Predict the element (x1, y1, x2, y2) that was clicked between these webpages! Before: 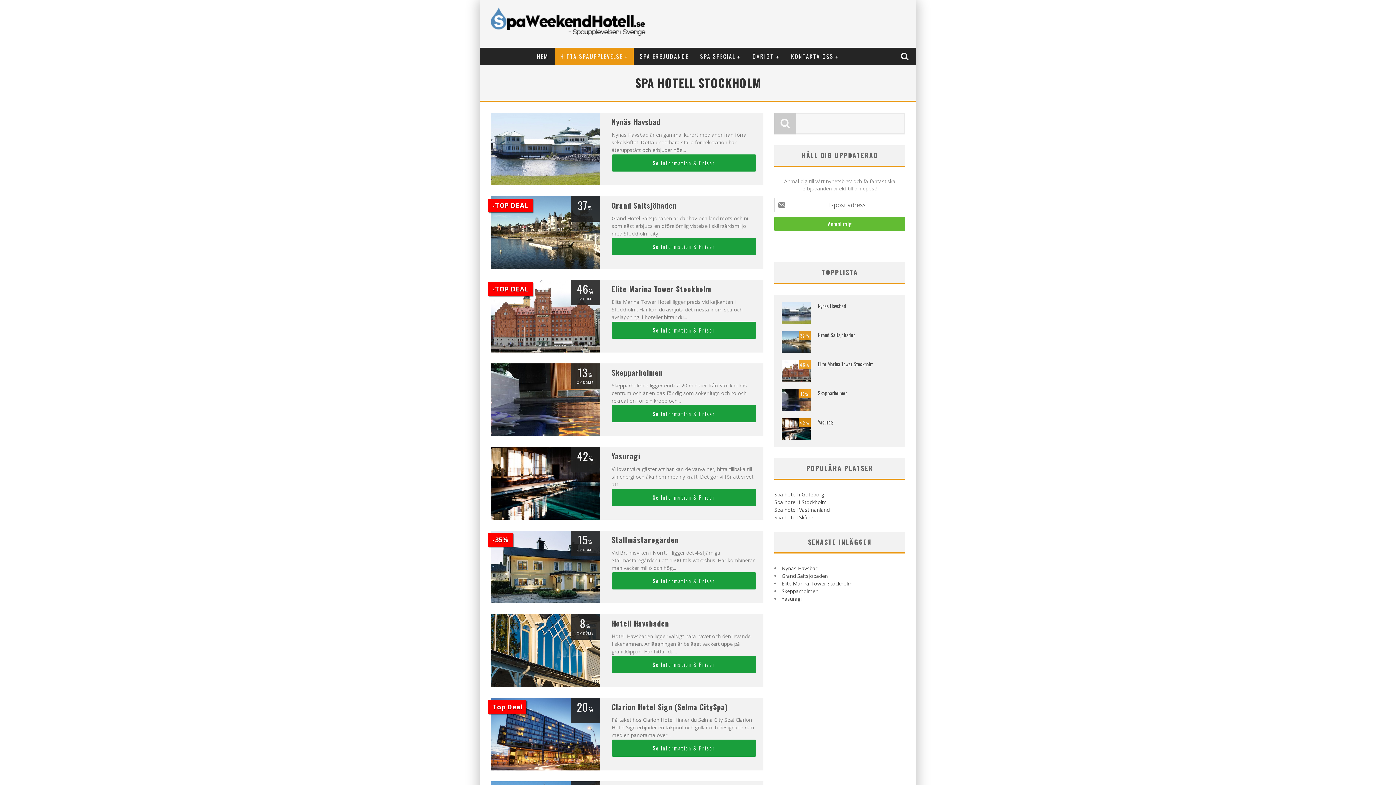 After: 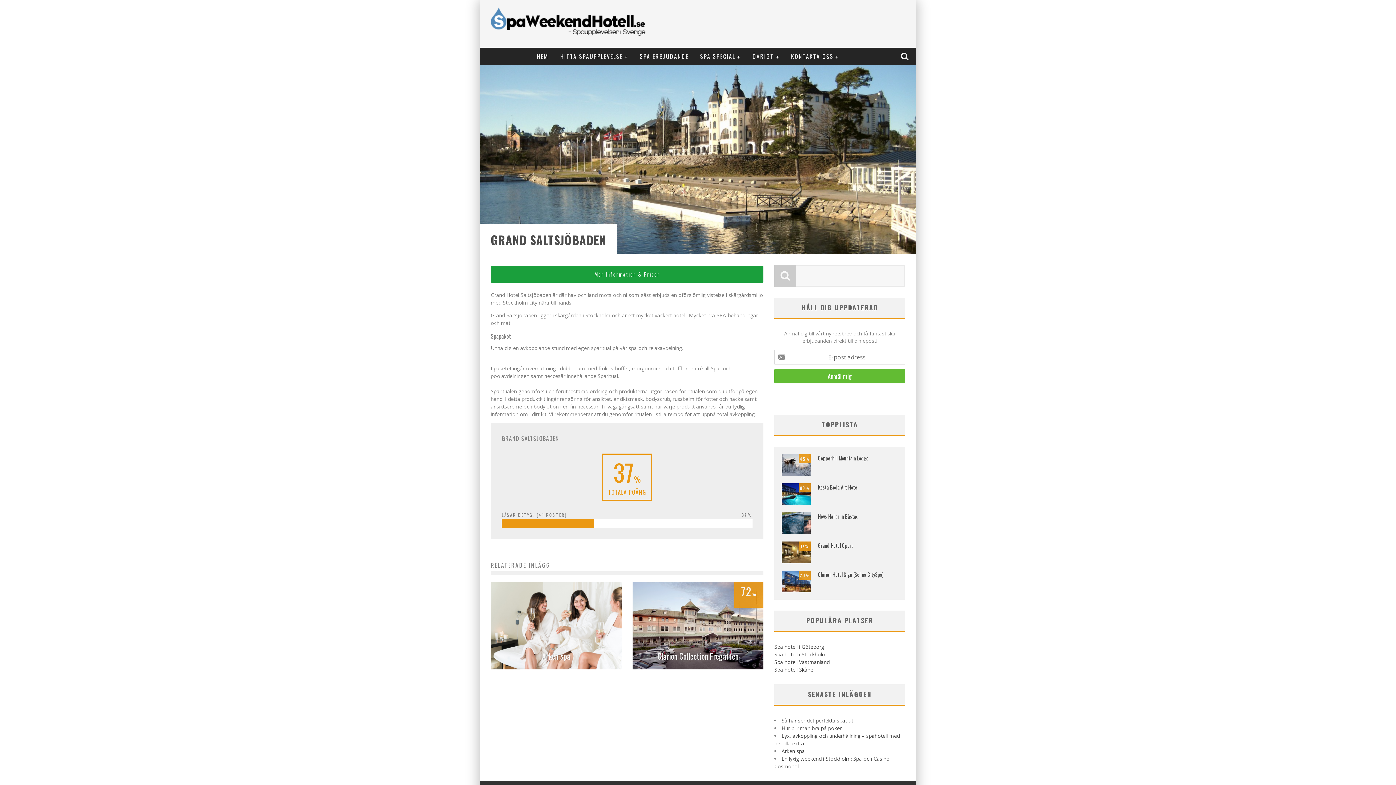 Action: label: Se Information & Priser bbox: (611, 238, 756, 255)